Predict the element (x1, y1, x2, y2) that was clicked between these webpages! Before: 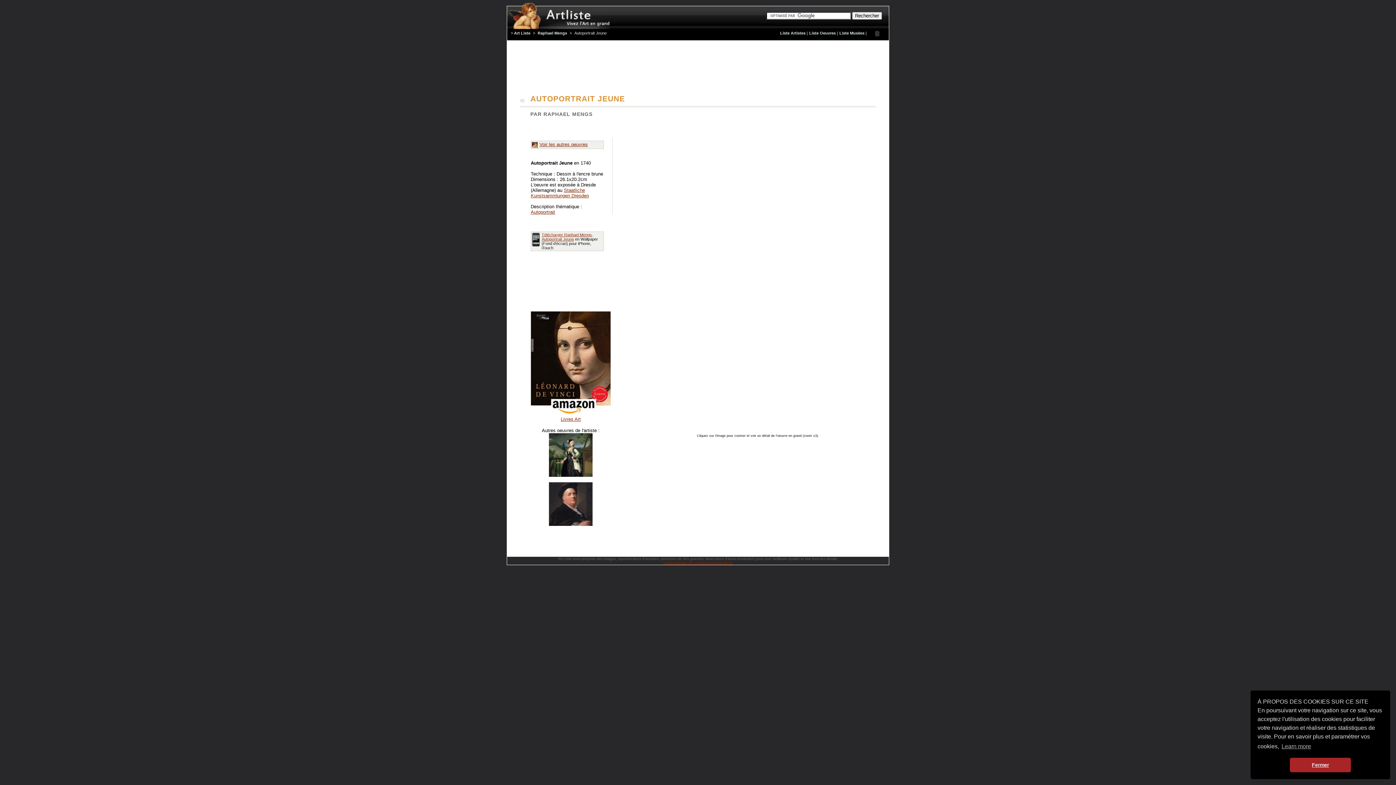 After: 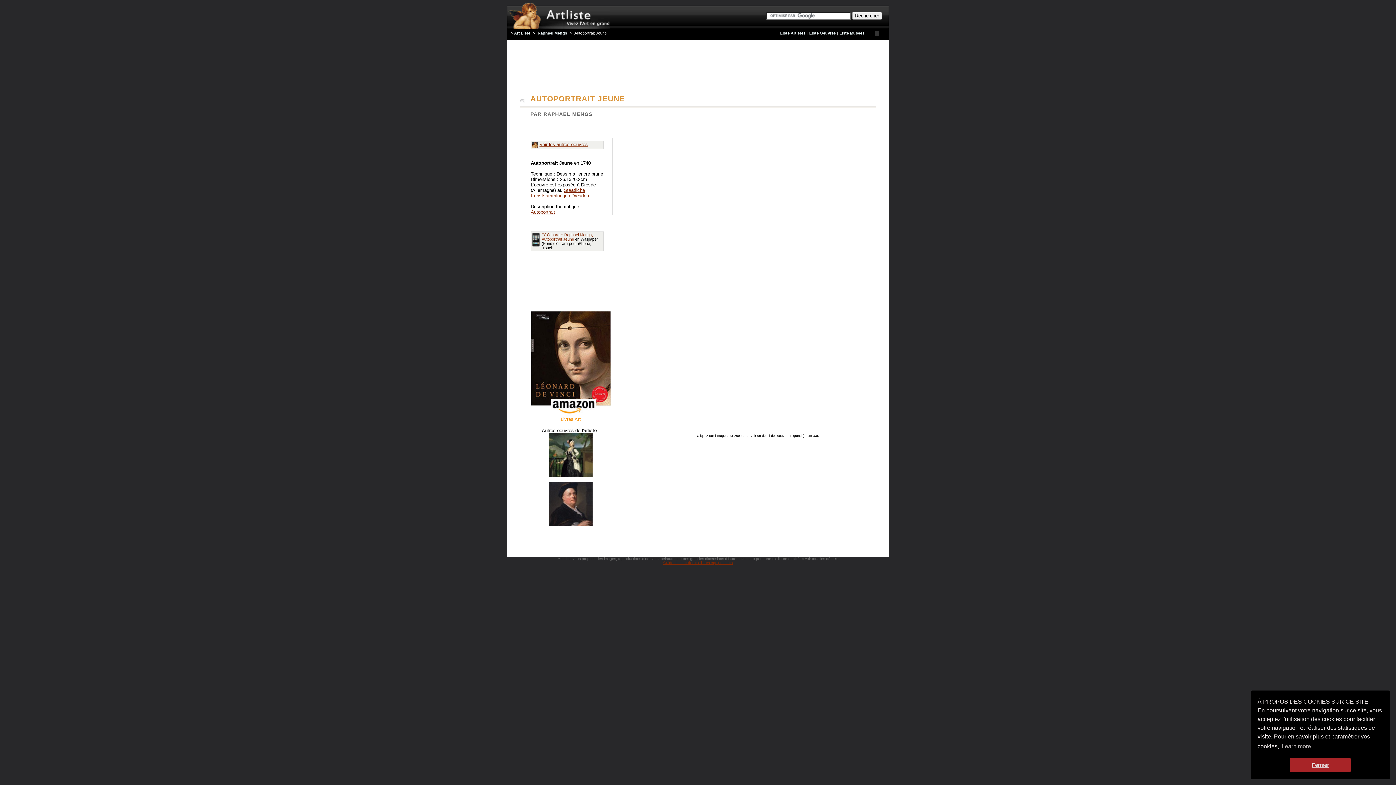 Action: bbox: (530, 412, 610, 422) label: 
Livres Art